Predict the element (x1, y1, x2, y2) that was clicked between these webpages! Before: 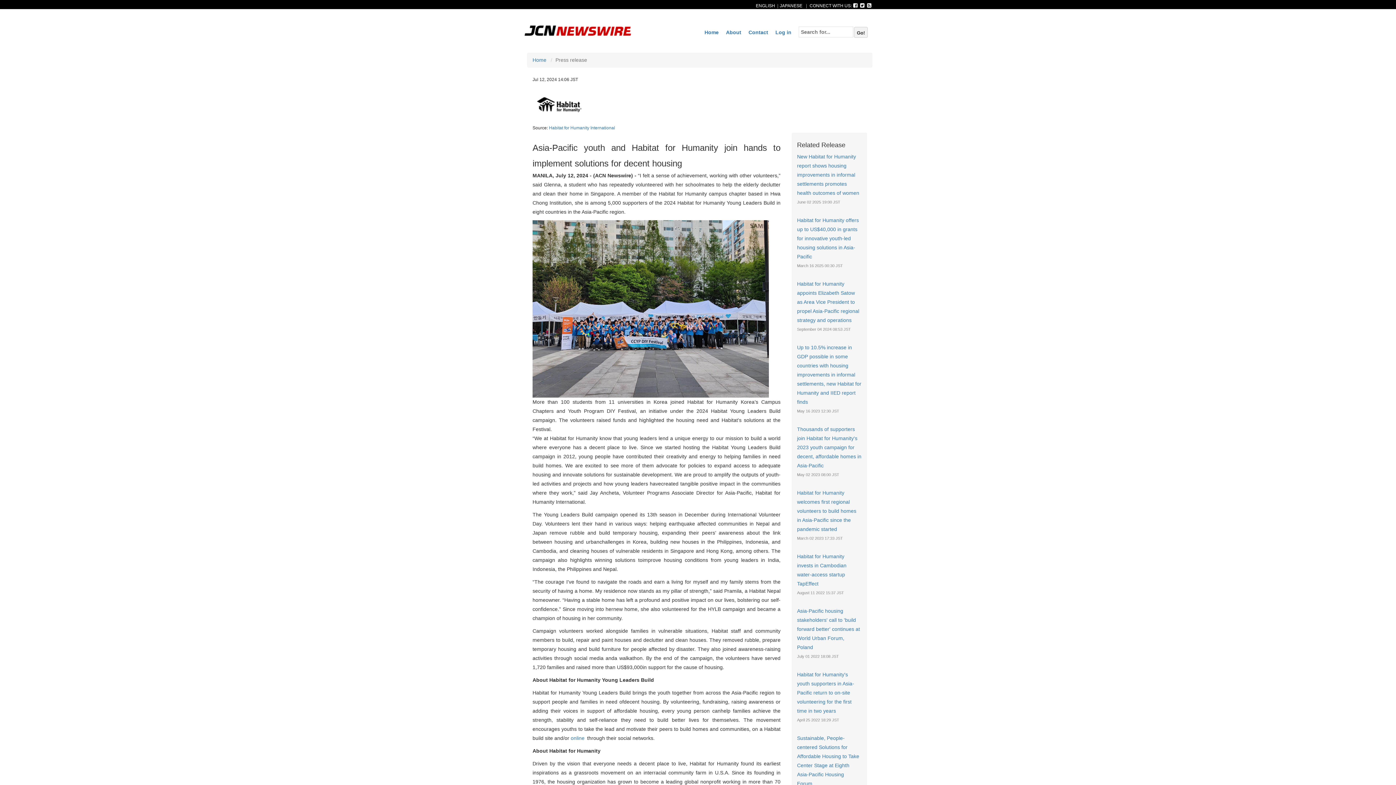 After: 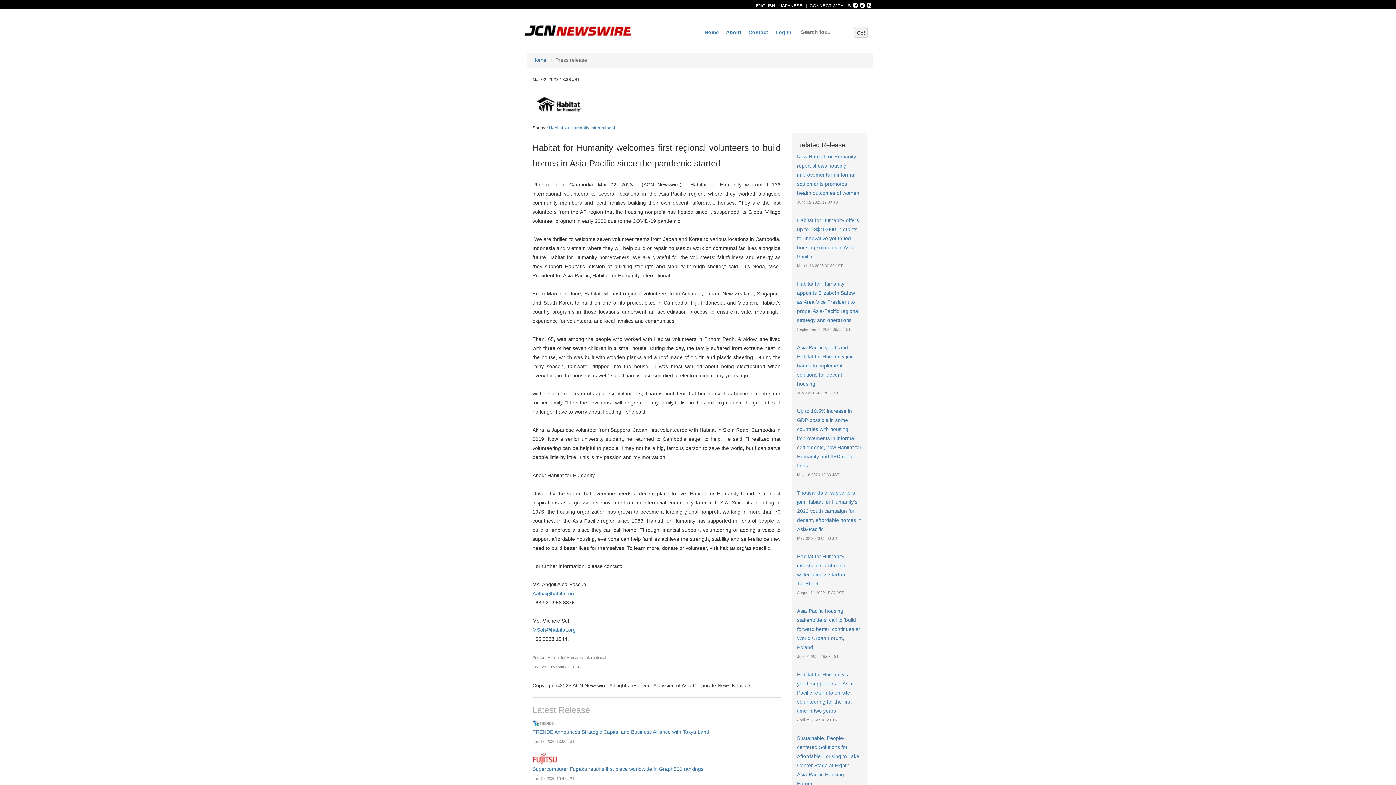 Action: bbox: (797, 490, 856, 532) label: Habitat for Humanity welcomes first regional volunteers to build homes in Asia-Pacific since the pandemic started